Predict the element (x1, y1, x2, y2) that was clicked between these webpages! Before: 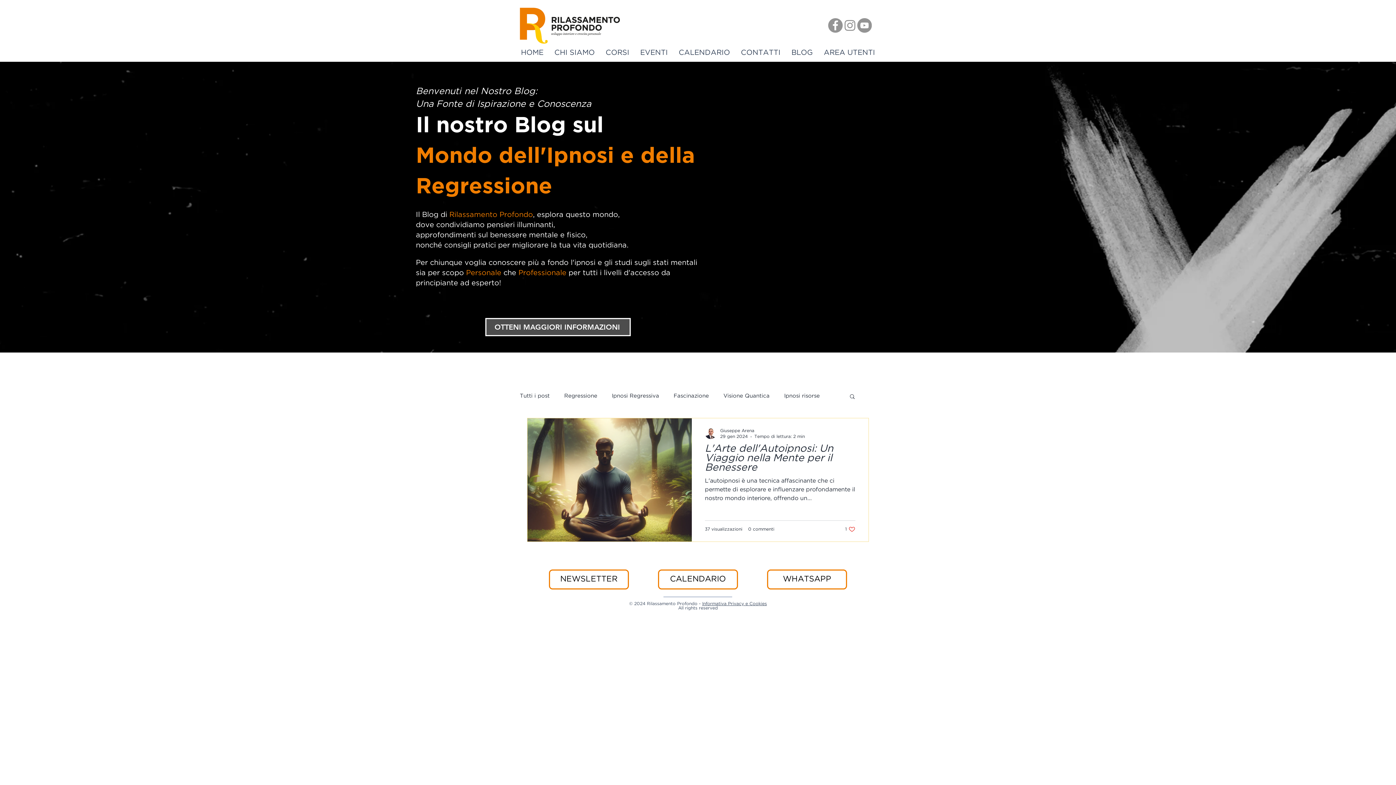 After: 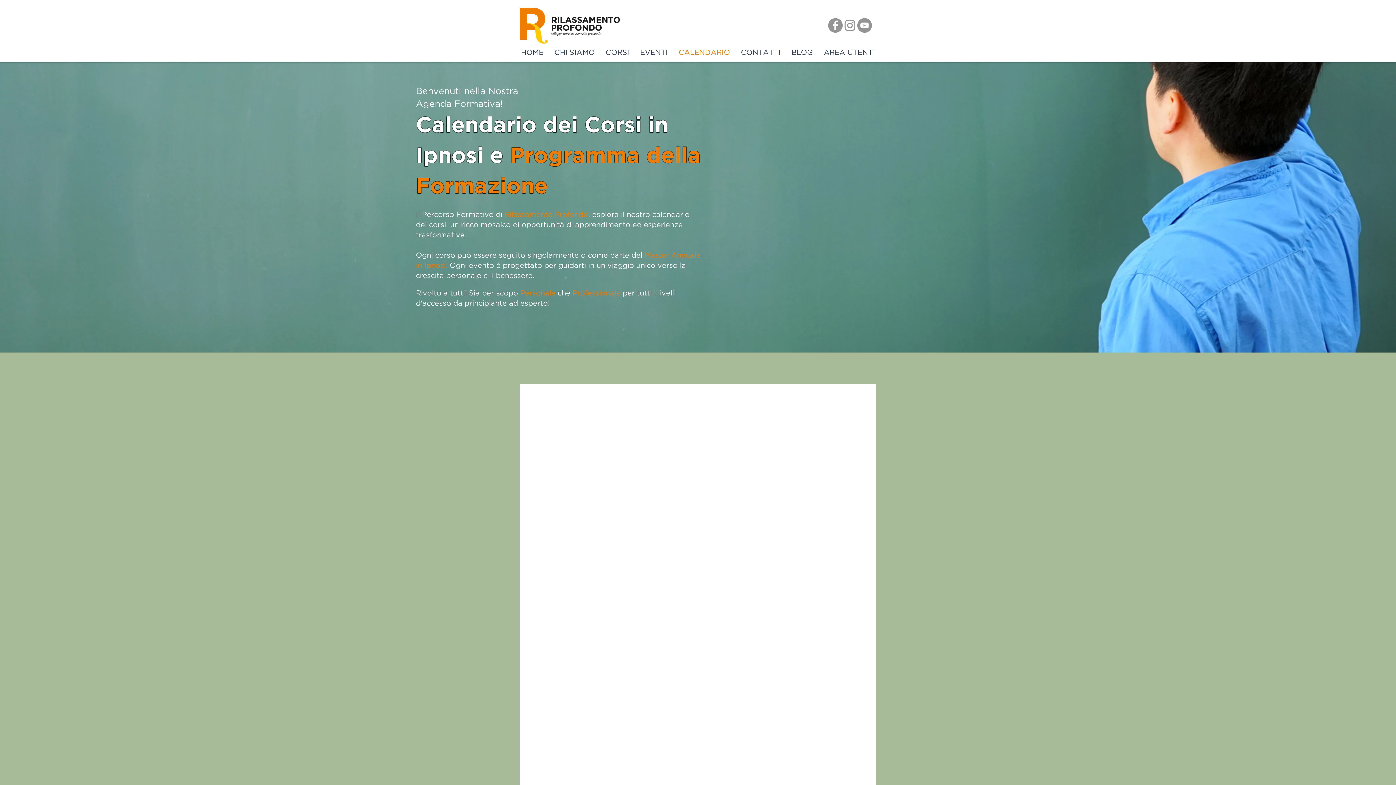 Action: label: CALENDARIO bbox: (658, 569, 738, 589)